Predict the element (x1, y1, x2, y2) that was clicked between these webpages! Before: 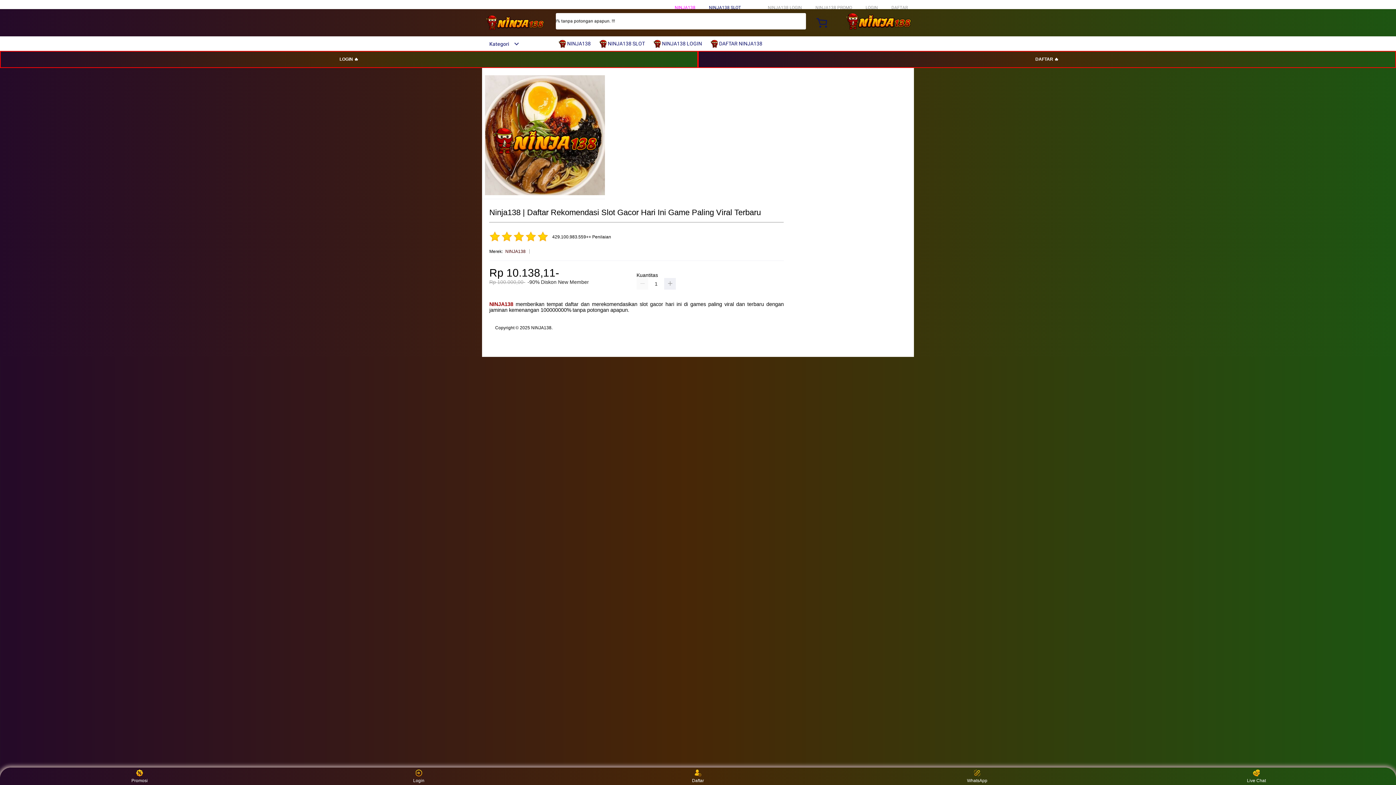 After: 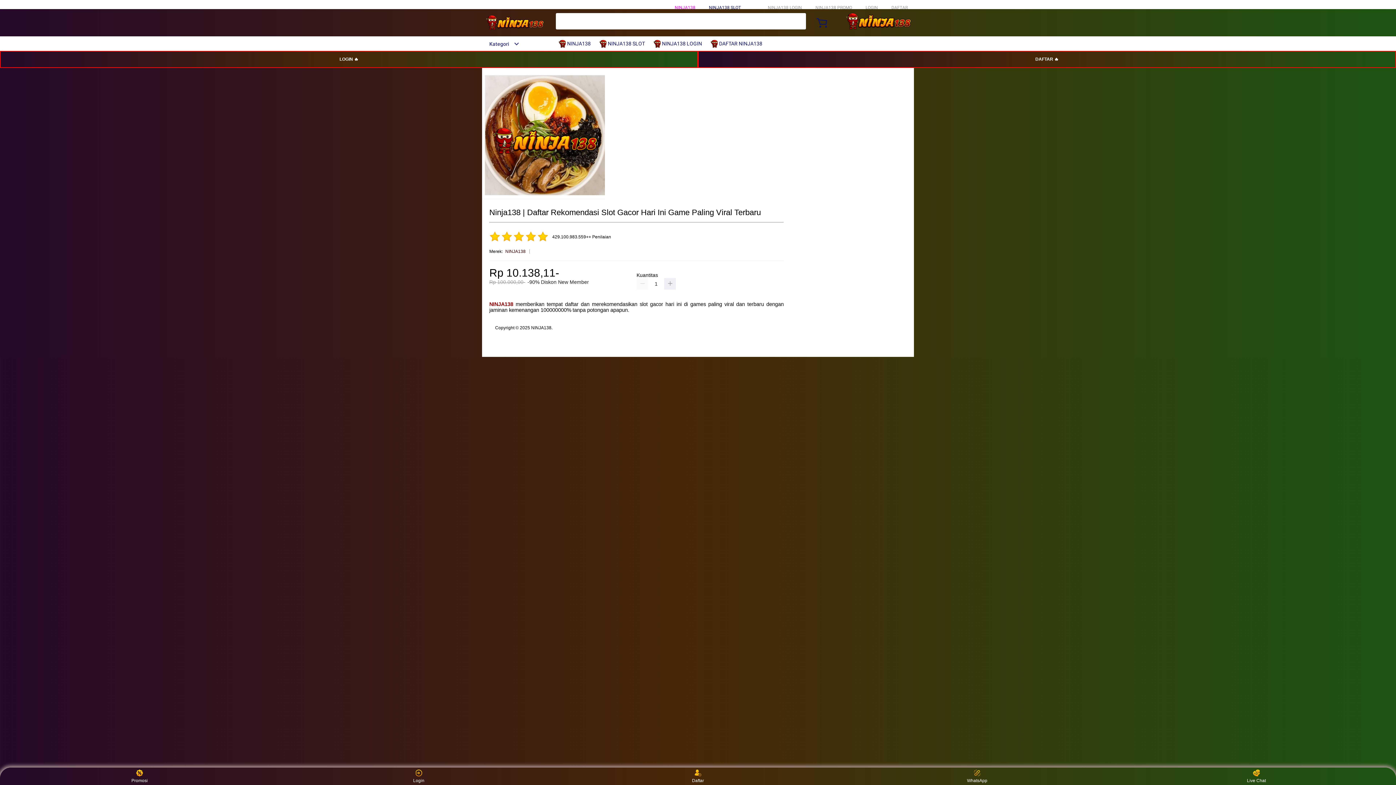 Action: label: Login bbox: (405, 769, 432, 783)